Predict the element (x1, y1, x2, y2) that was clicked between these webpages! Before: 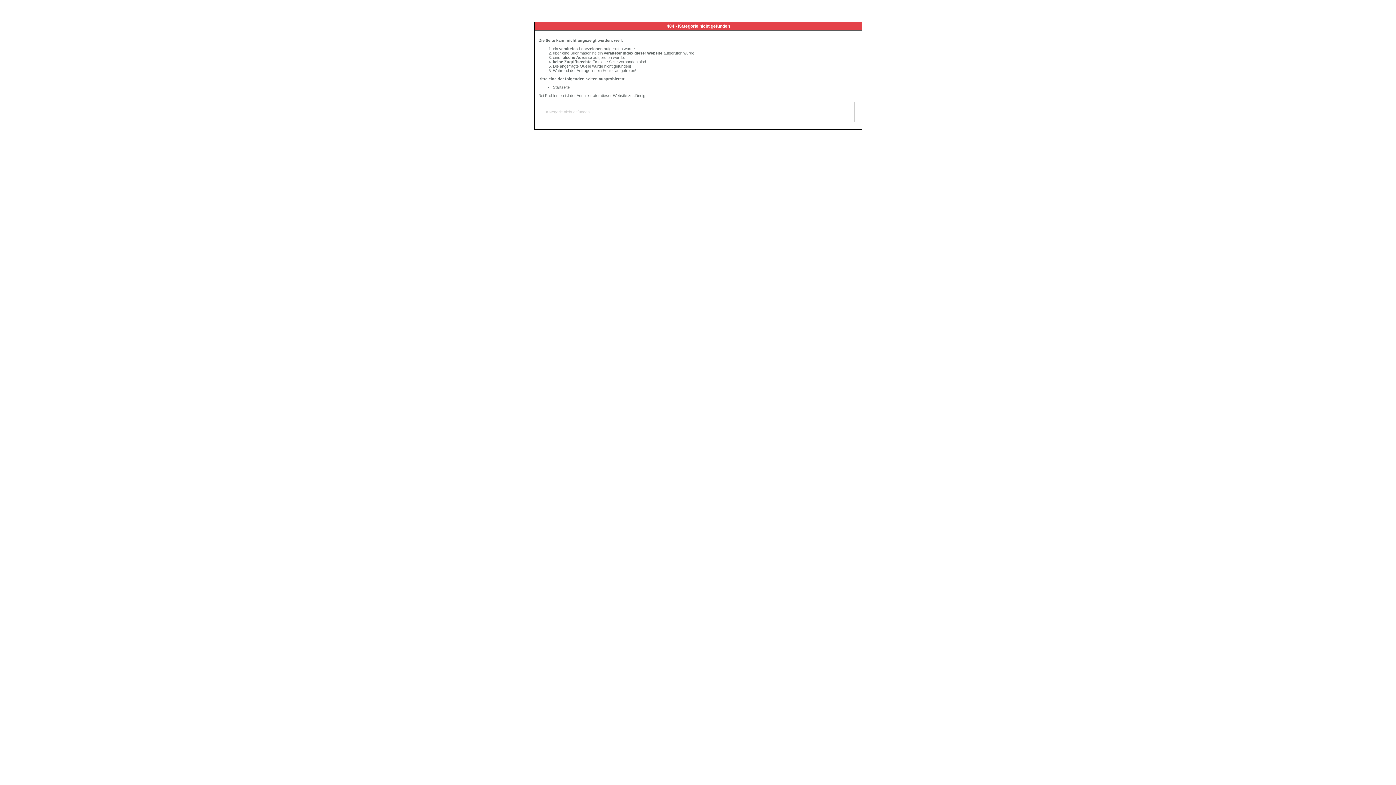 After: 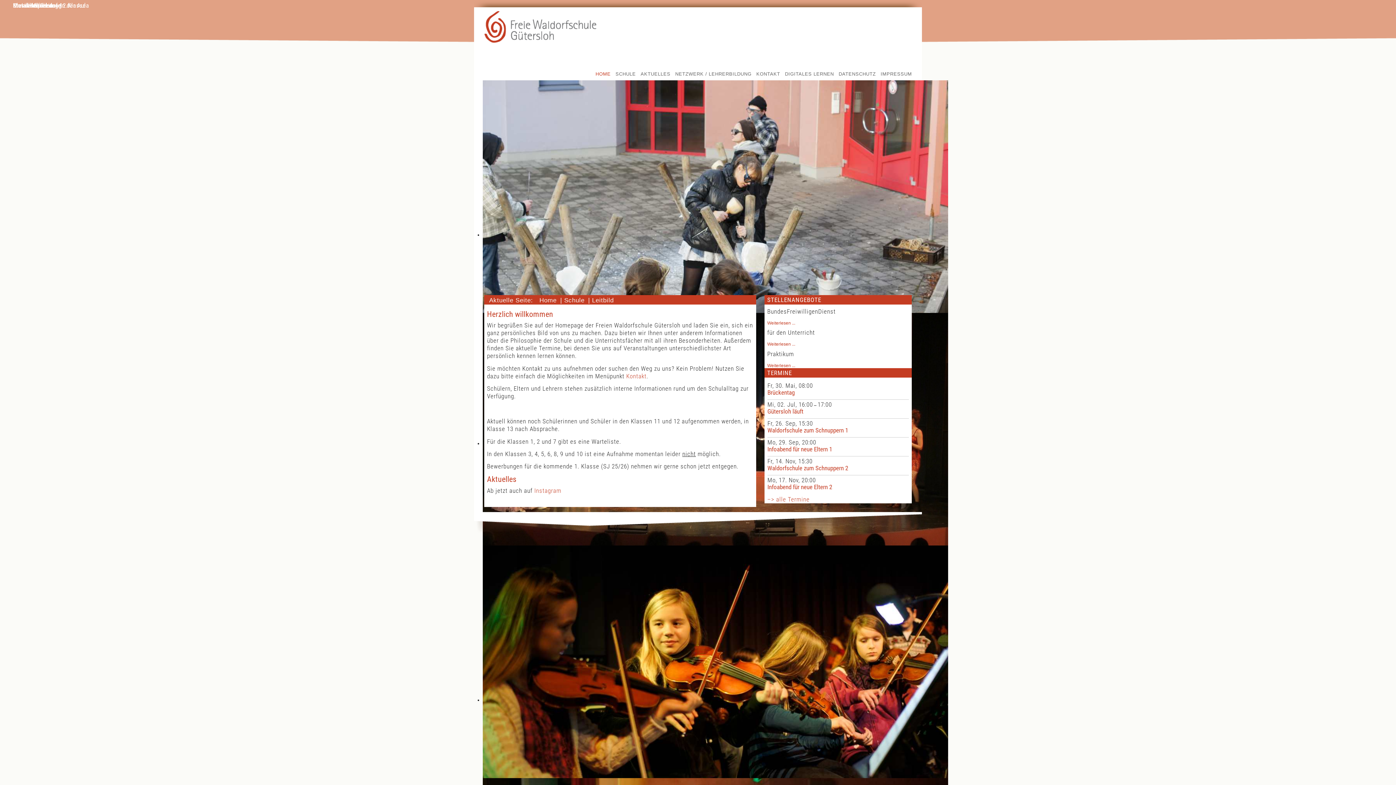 Action: bbox: (553, 85, 569, 89) label: Startseite